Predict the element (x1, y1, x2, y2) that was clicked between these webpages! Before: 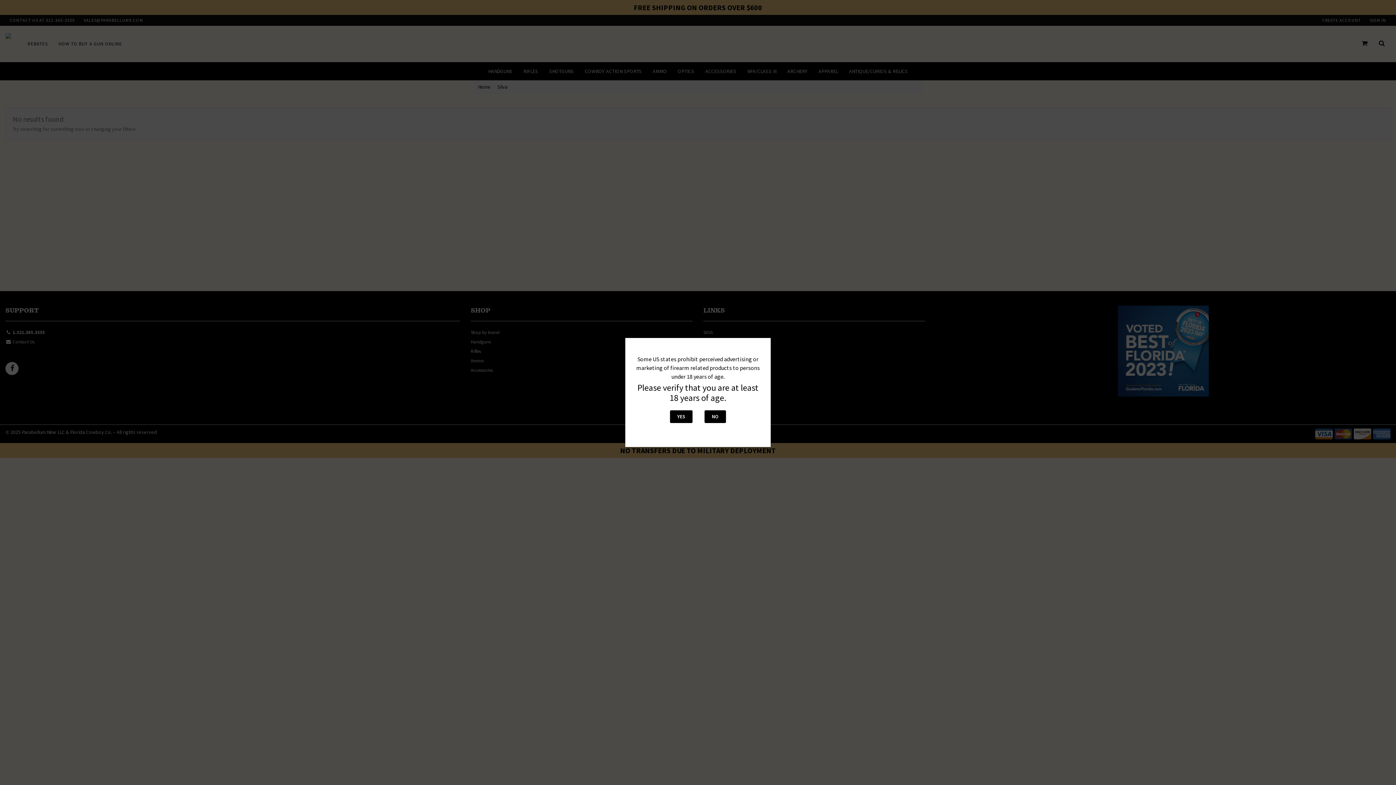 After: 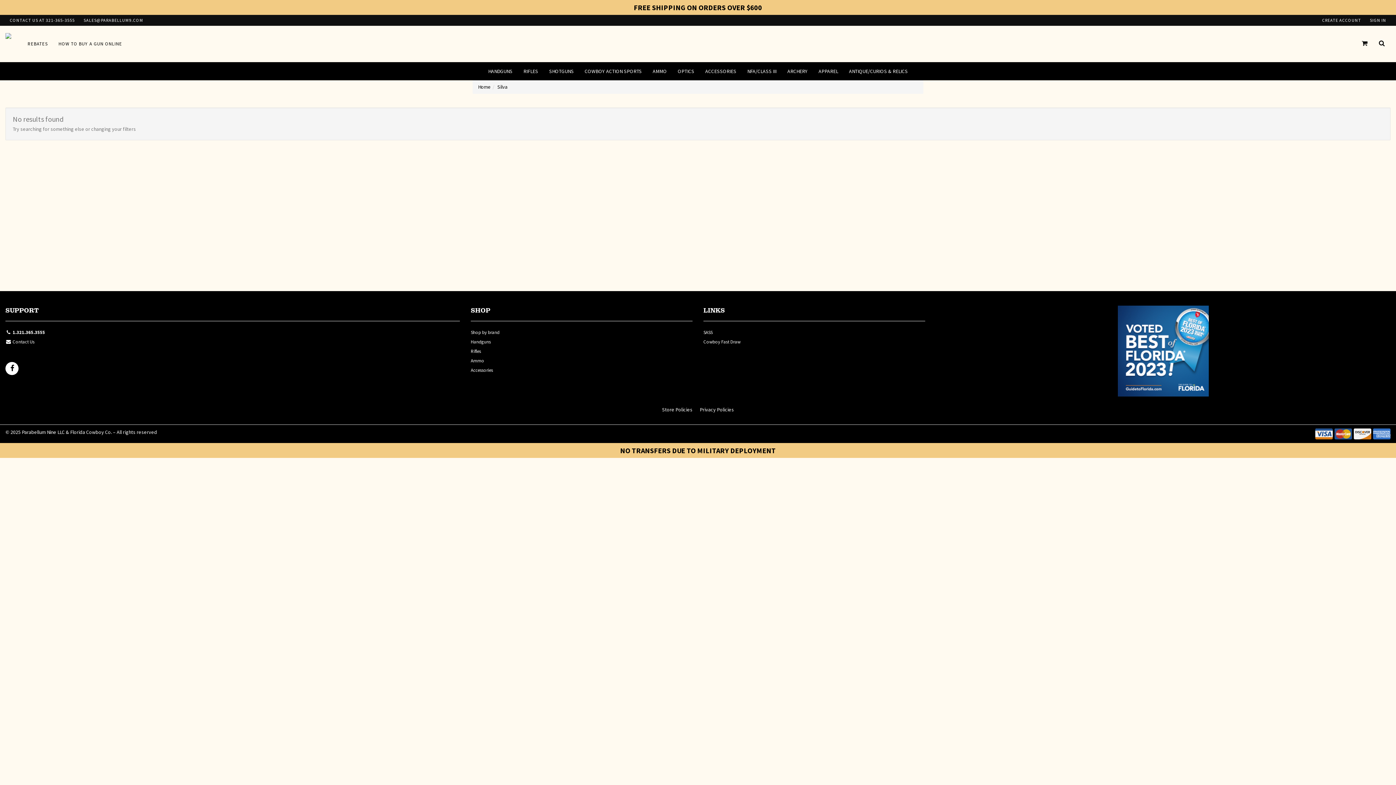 Action: bbox: (670, 410, 692, 423) label: YES